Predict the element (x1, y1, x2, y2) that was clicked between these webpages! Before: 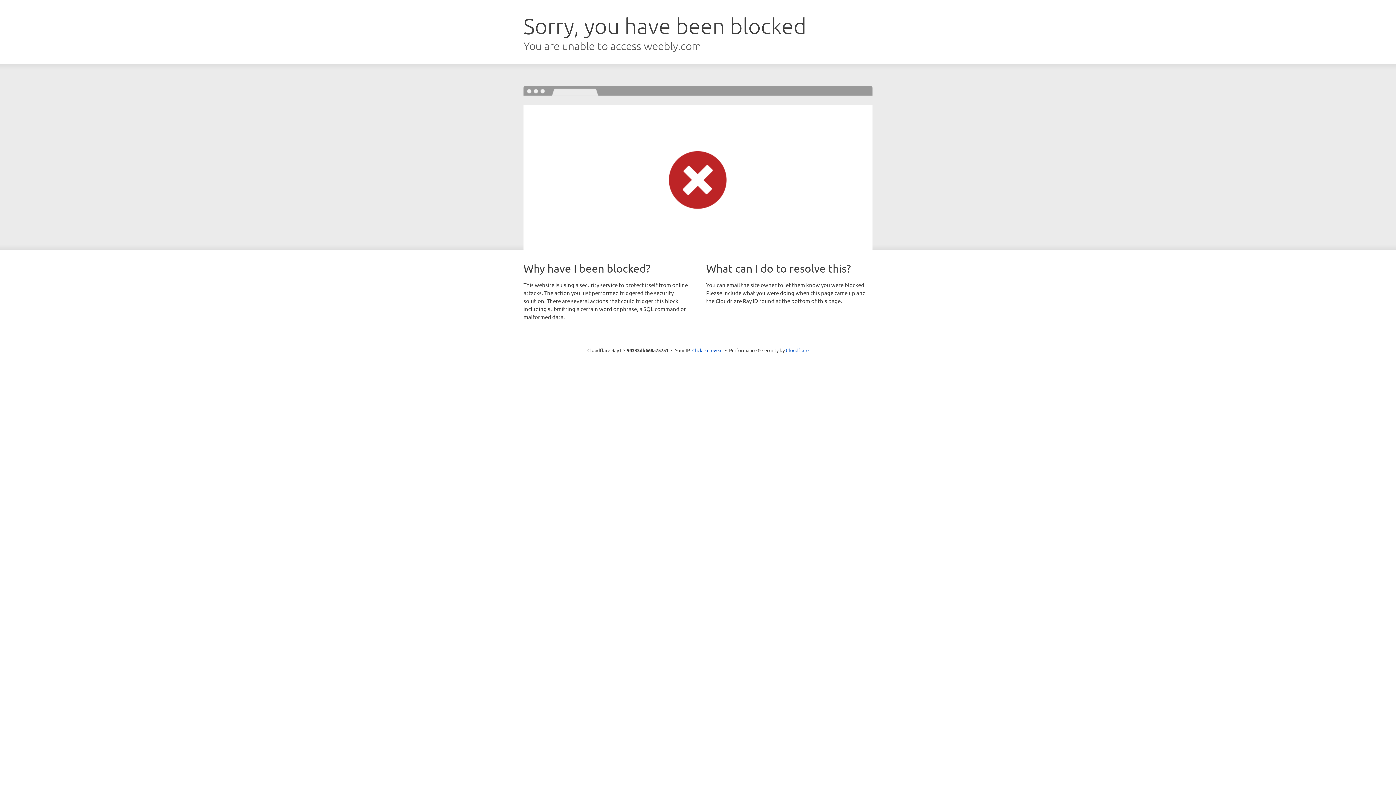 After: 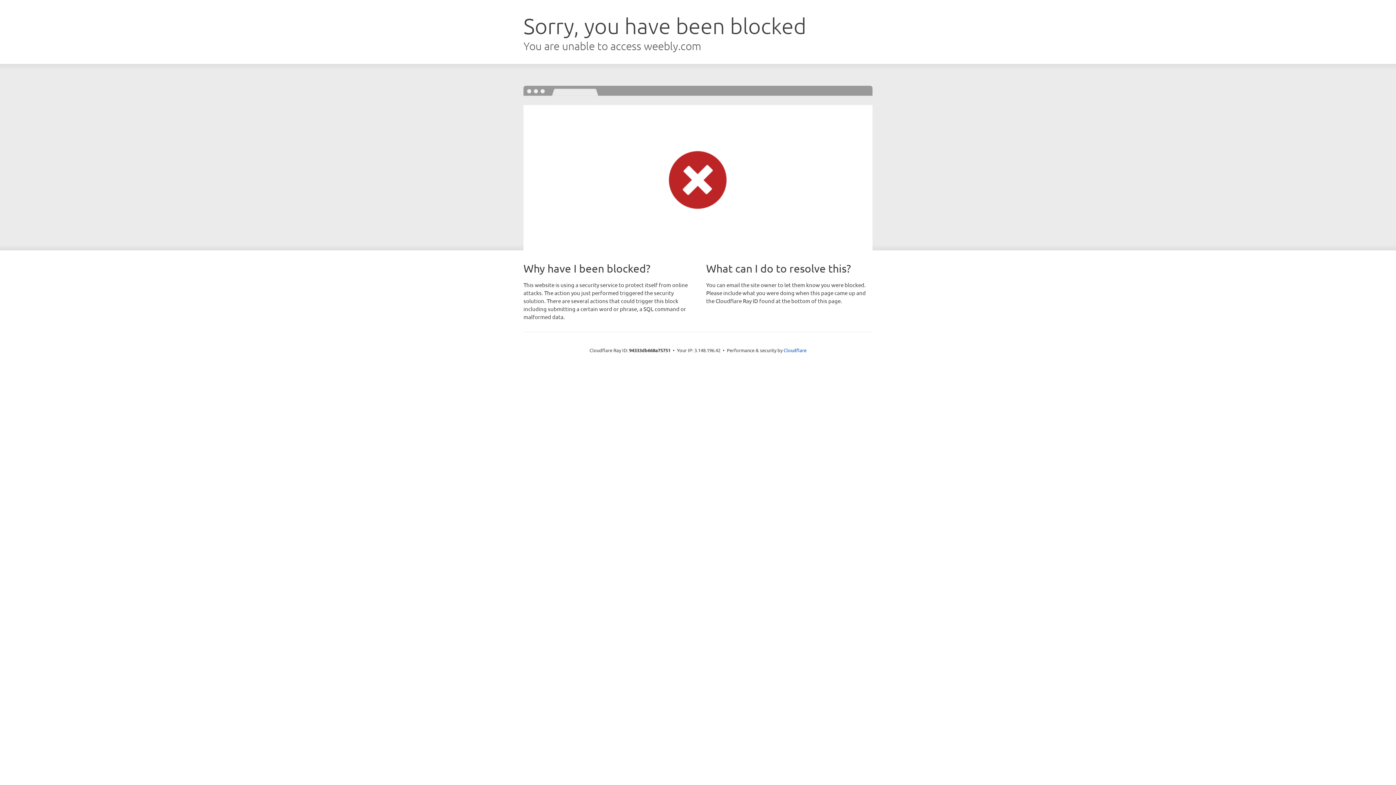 Action: bbox: (692, 346, 722, 353) label: Click to reveal